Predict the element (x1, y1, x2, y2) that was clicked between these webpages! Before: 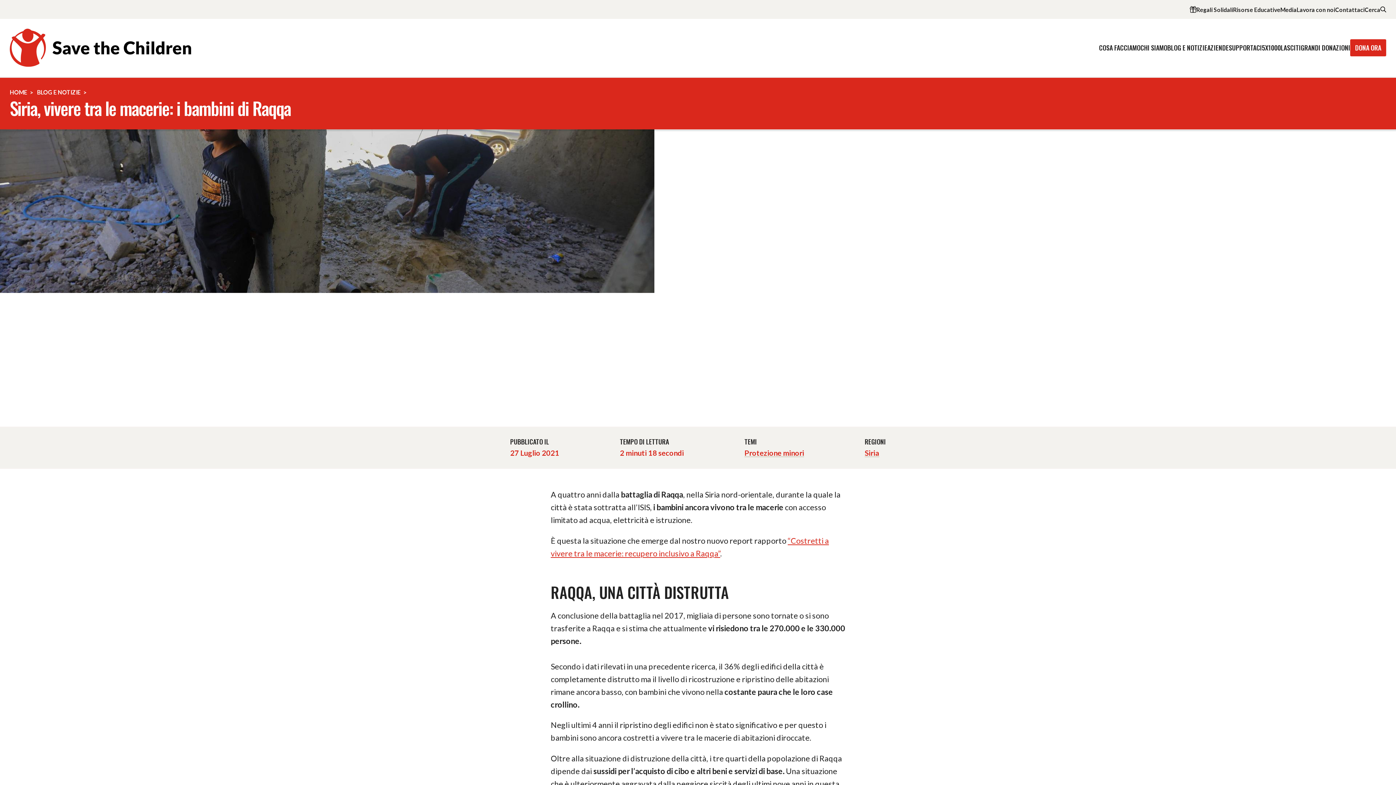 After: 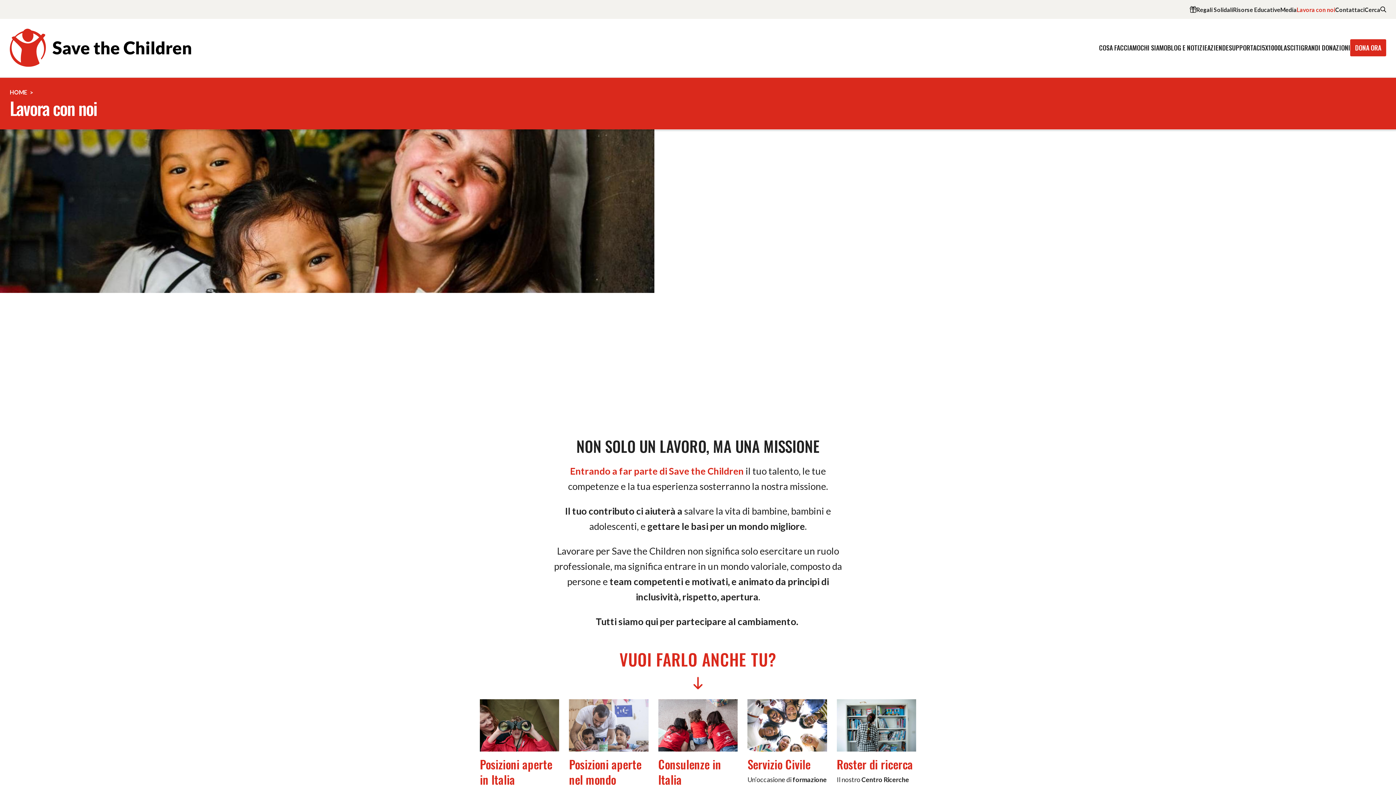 Action: bbox: (1297, 6, 1335, 12) label: Lavora con noi